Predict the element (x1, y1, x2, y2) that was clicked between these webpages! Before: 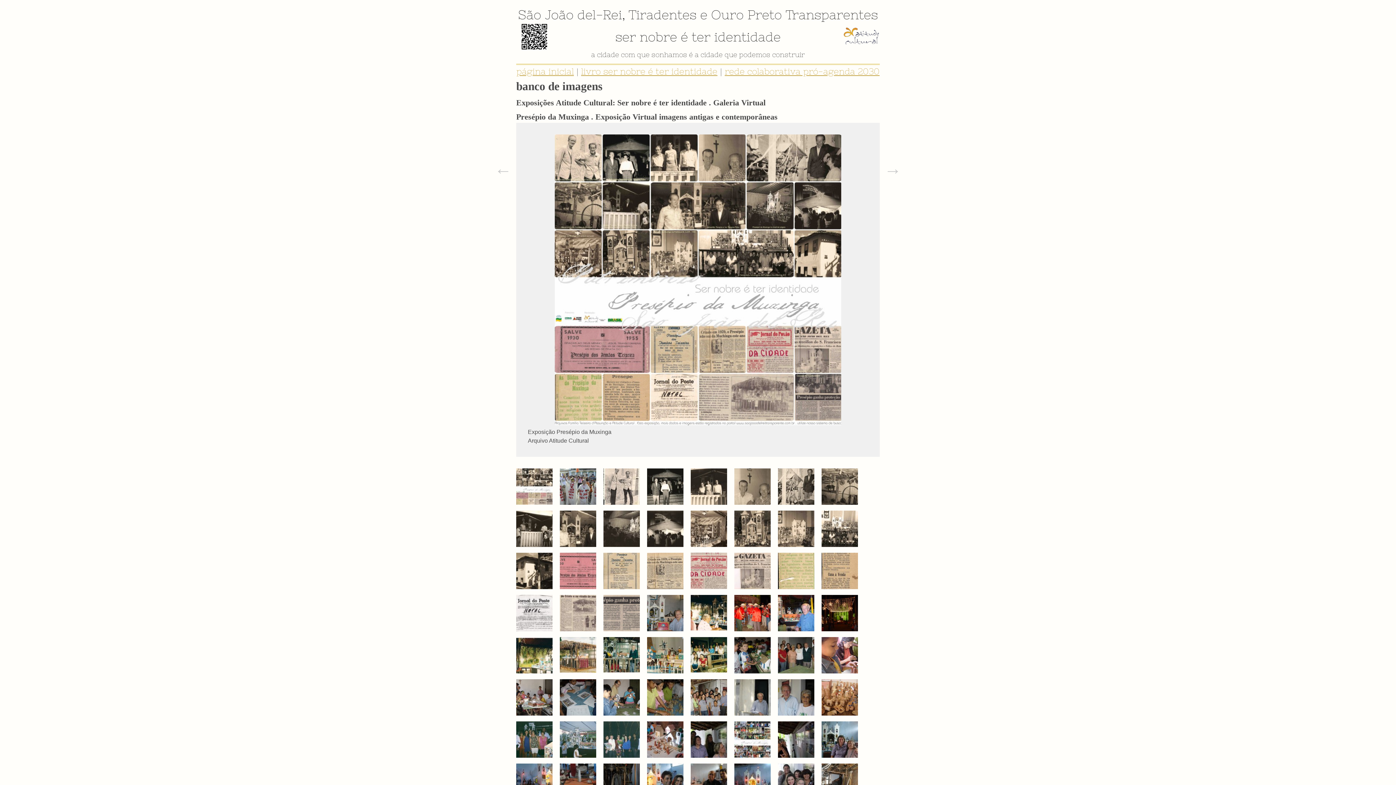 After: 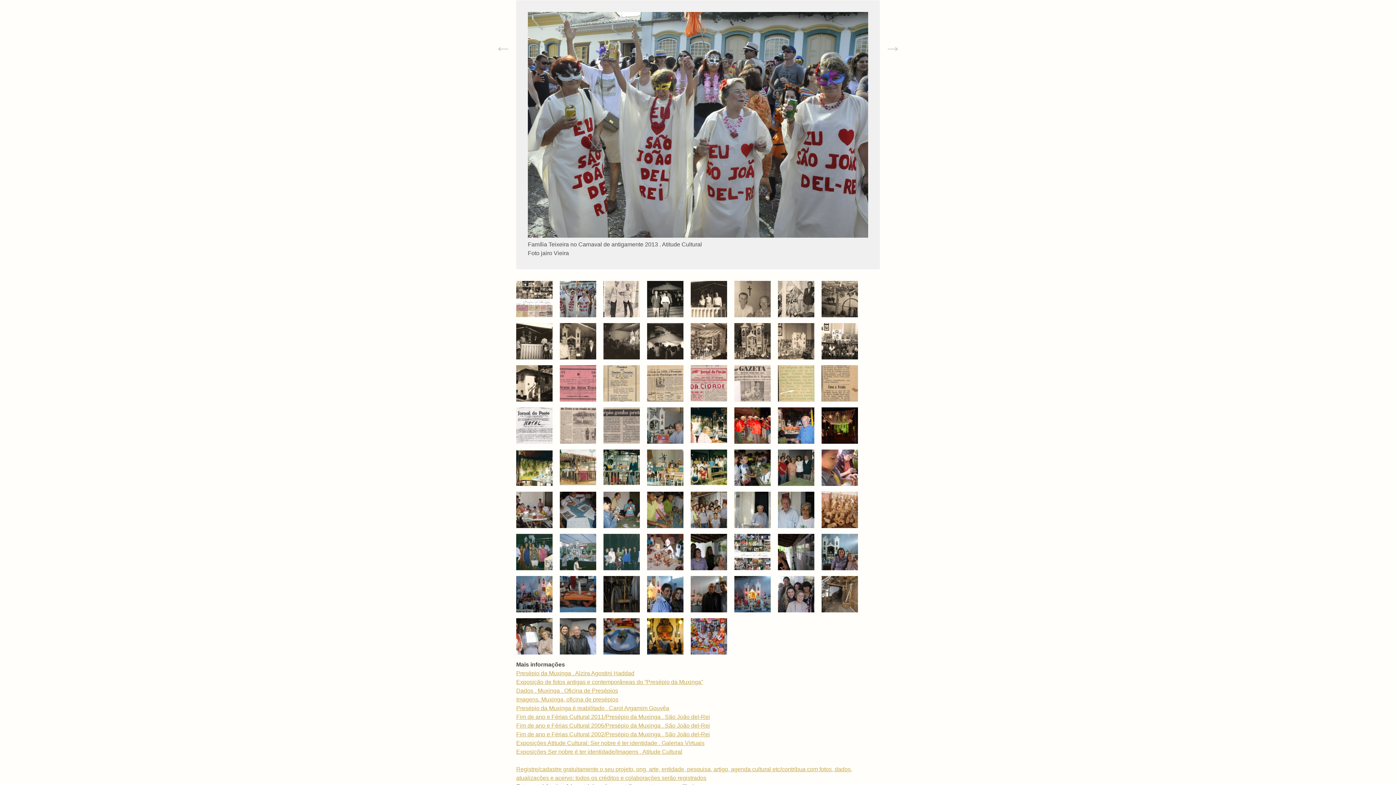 Action: bbox: (560, 499, 596, 506)